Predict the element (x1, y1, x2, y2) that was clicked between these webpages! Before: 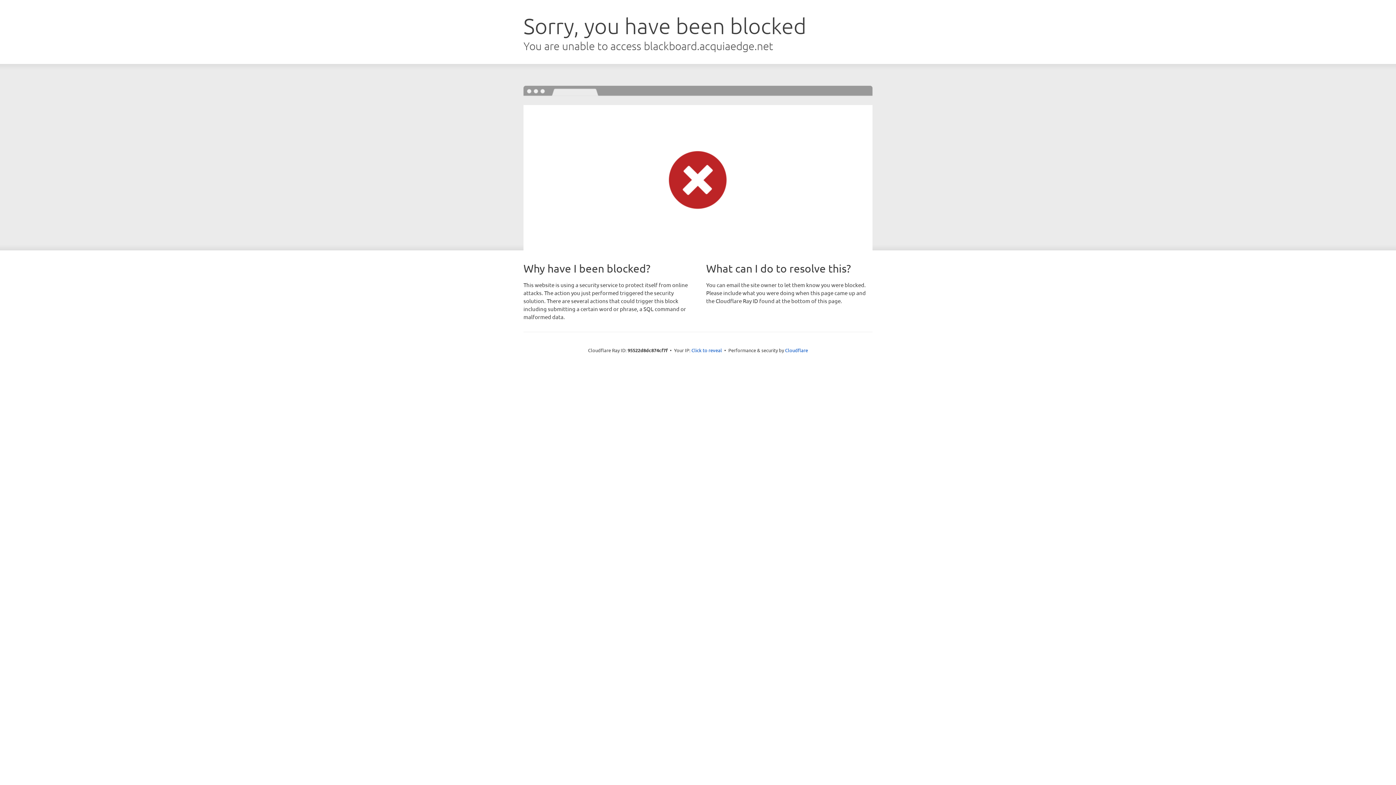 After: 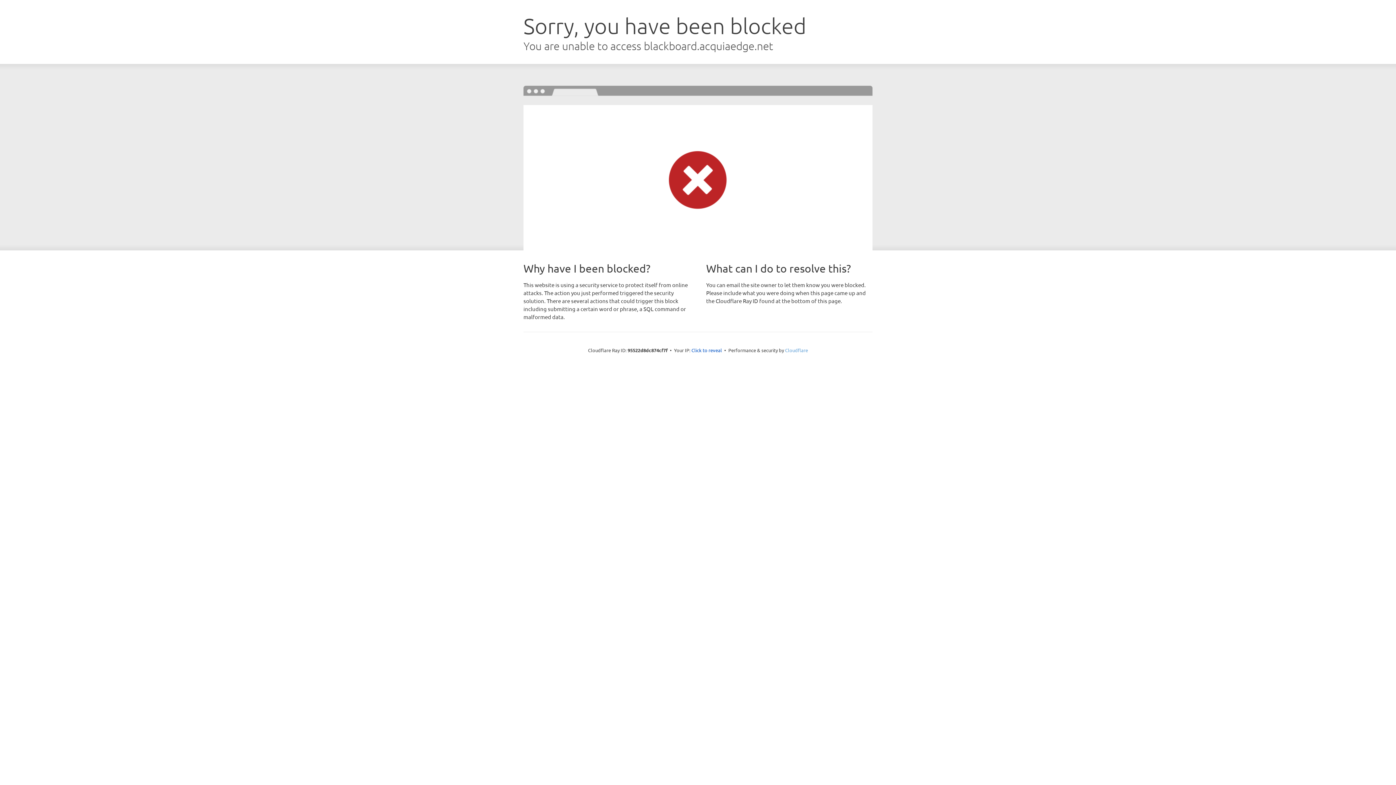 Action: label: Cloudflare bbox: (785, 347, 808, 353)